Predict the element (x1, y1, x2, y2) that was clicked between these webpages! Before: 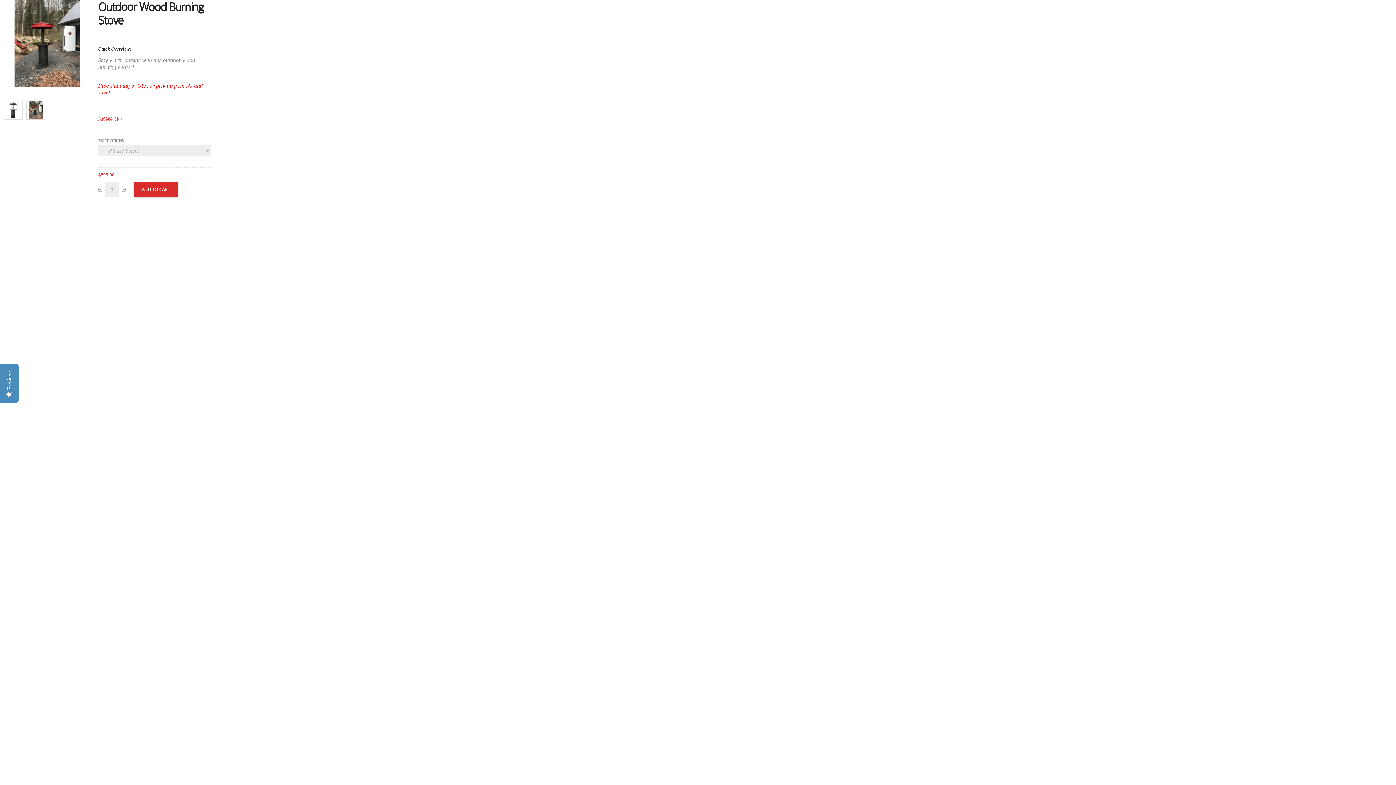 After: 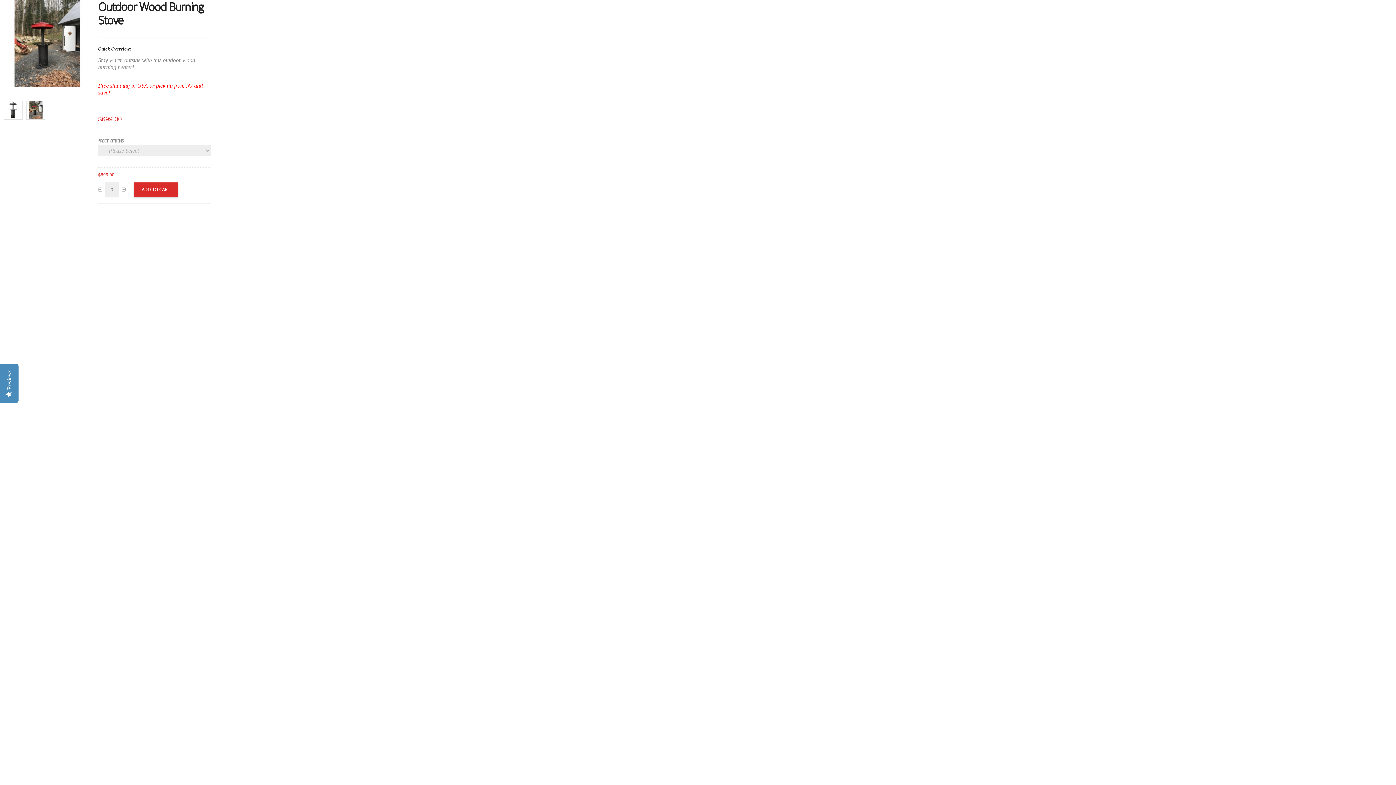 Action: bbox: (26, 100, 45, 119)